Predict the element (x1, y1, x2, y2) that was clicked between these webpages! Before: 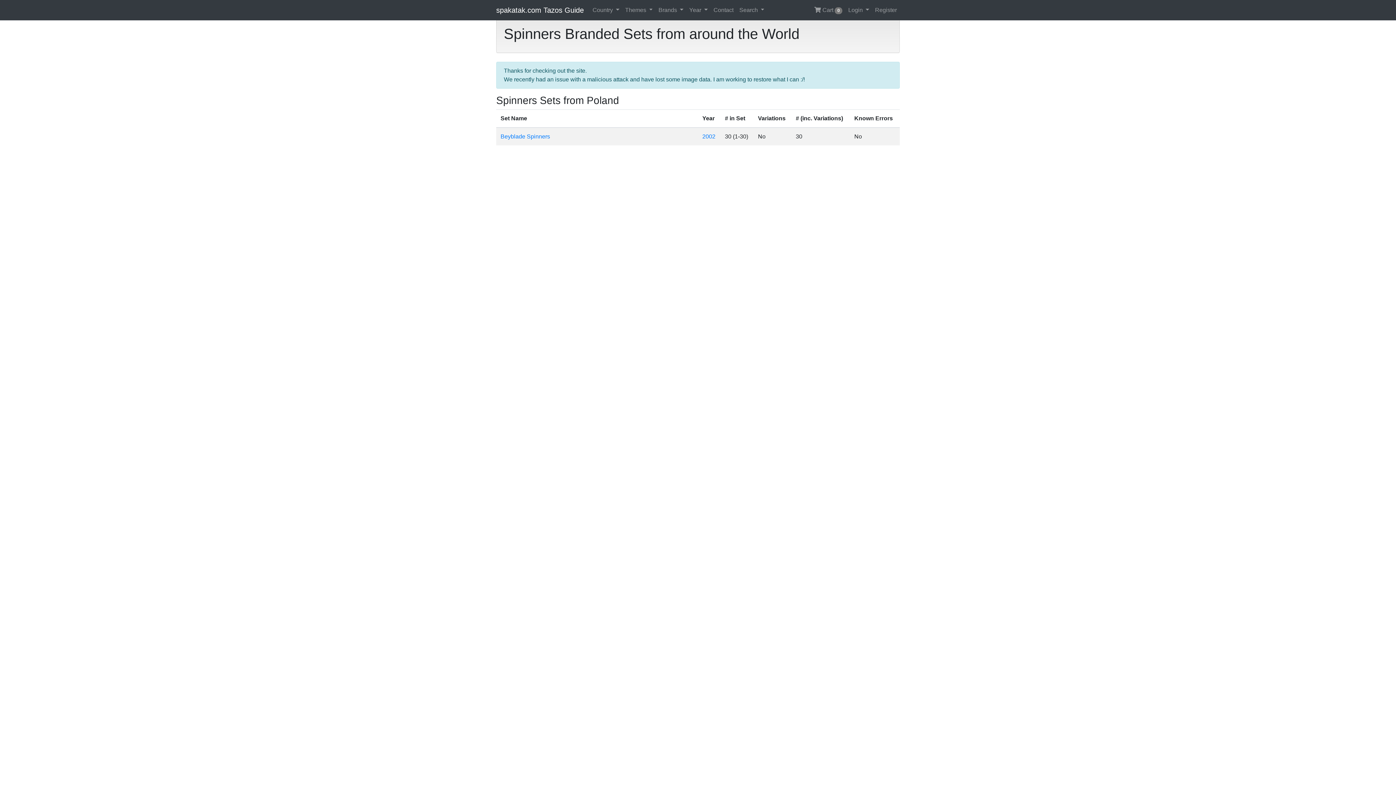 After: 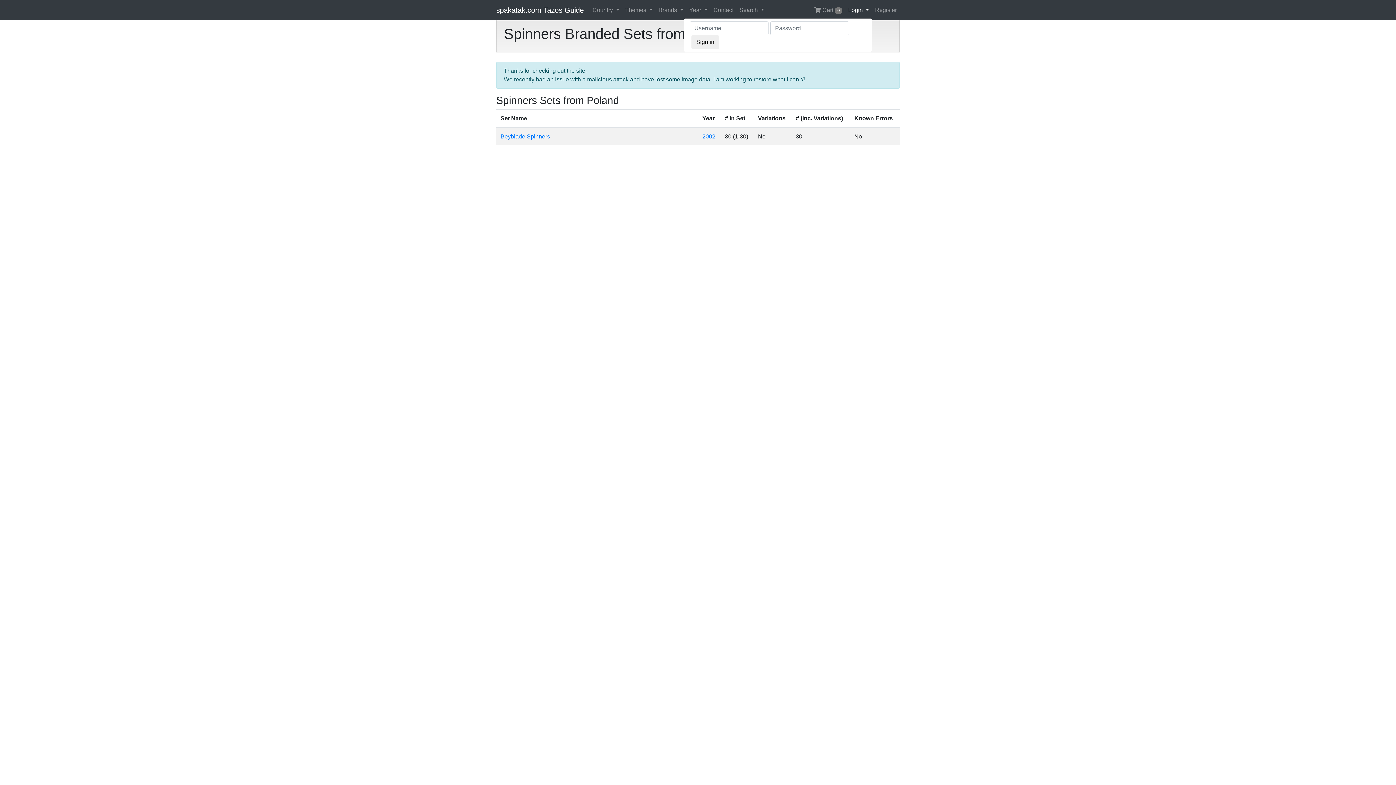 Action: bbox: (845, 2, 872, 17) label: Login 